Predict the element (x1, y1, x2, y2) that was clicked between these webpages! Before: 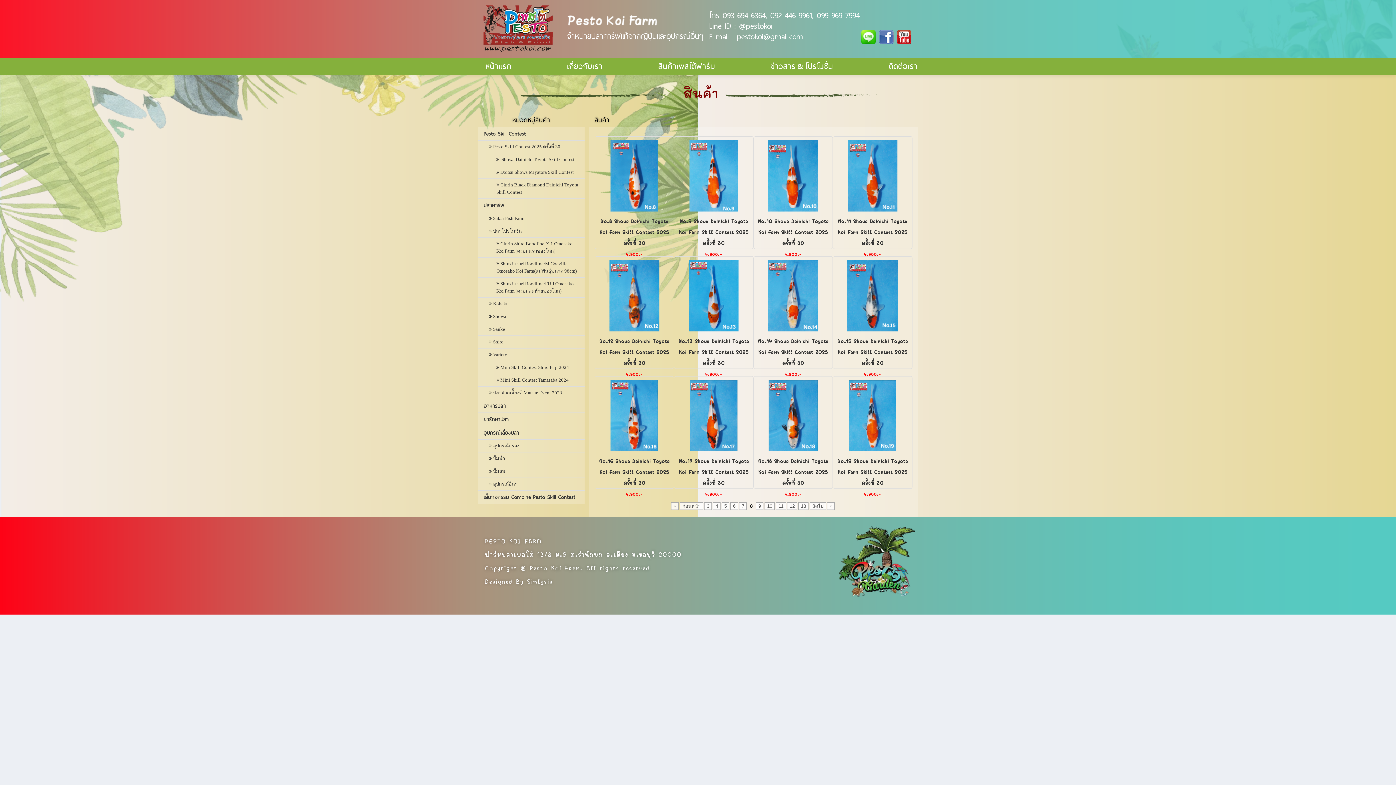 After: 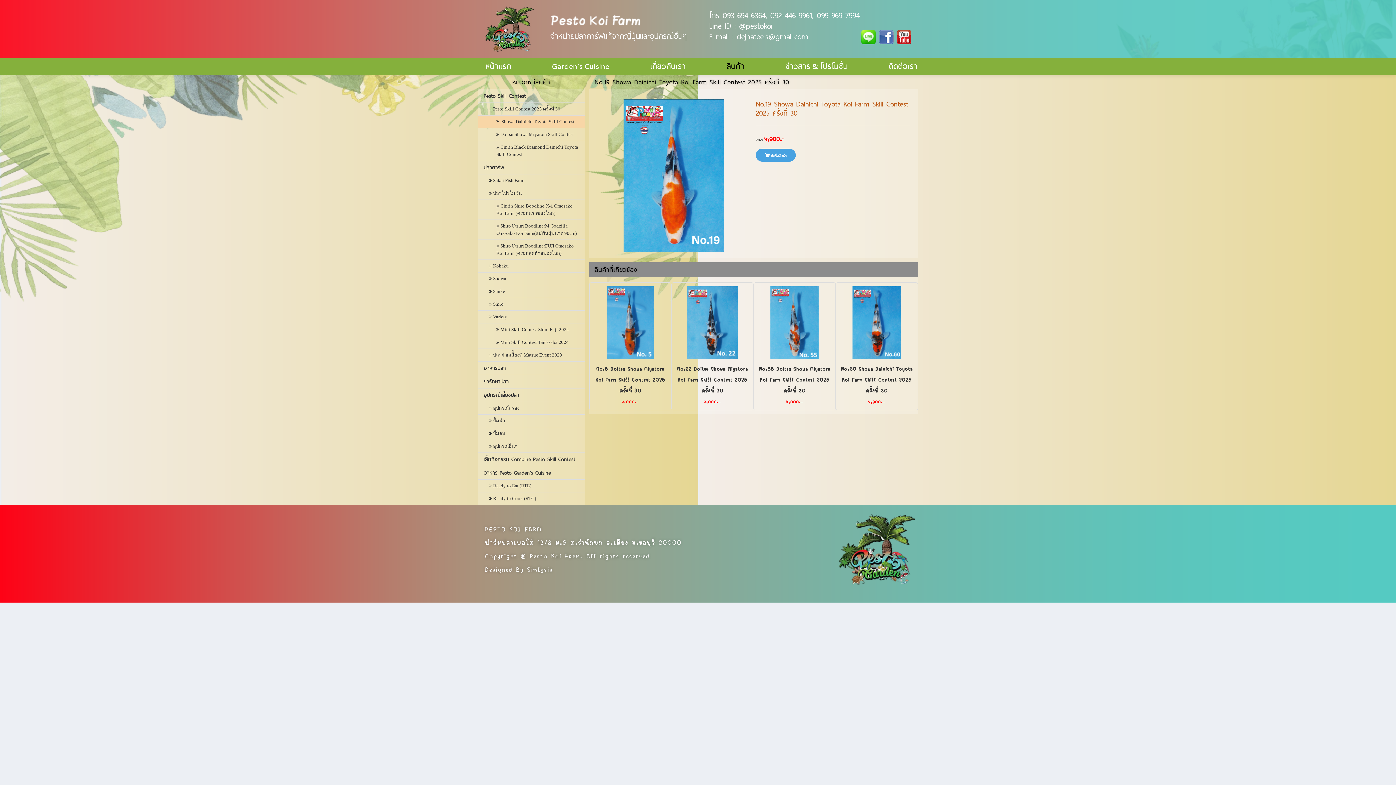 Action: label: No.19 Showa Dainichi Toyota Koi Farm Skill Contest 2025 ครั้งที่ 30 bbox: (837, 456, 908, 487)